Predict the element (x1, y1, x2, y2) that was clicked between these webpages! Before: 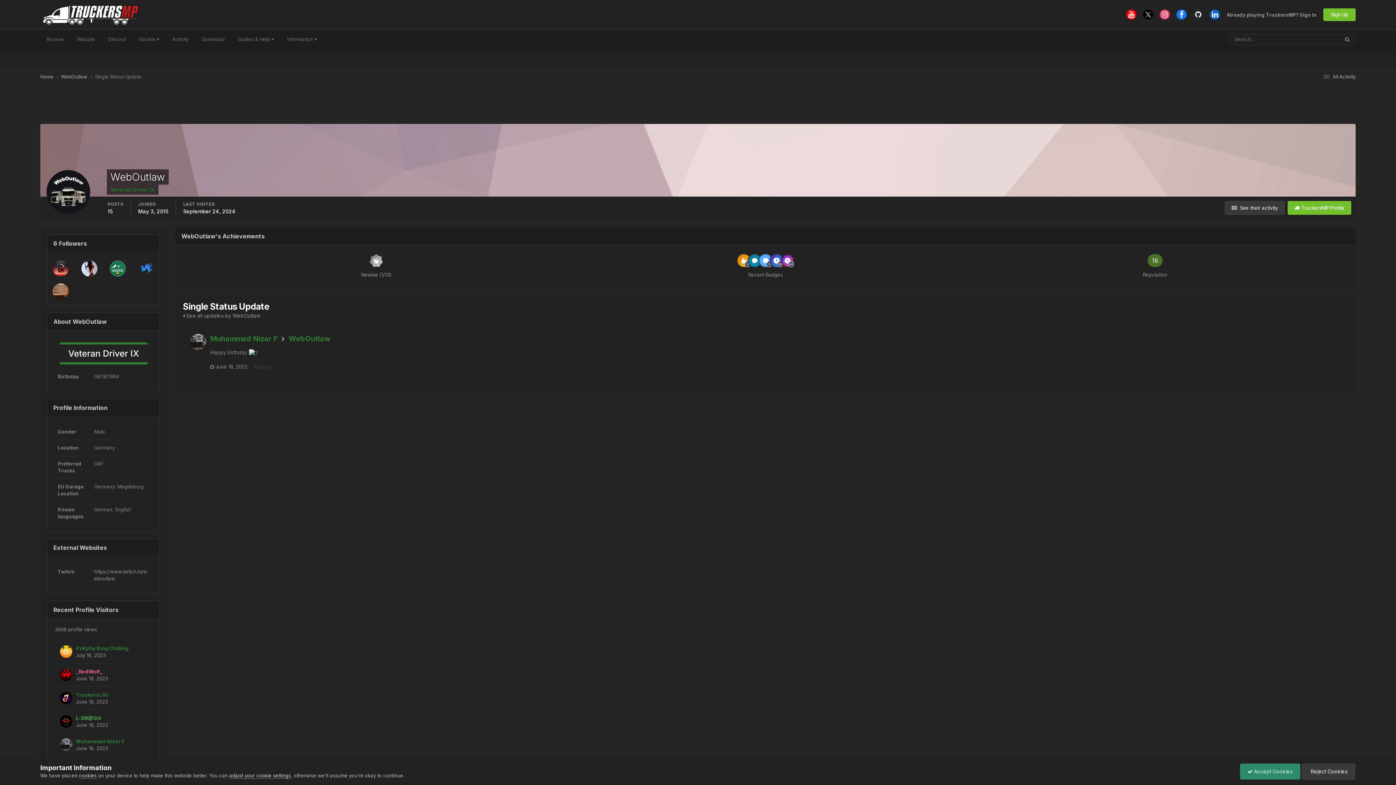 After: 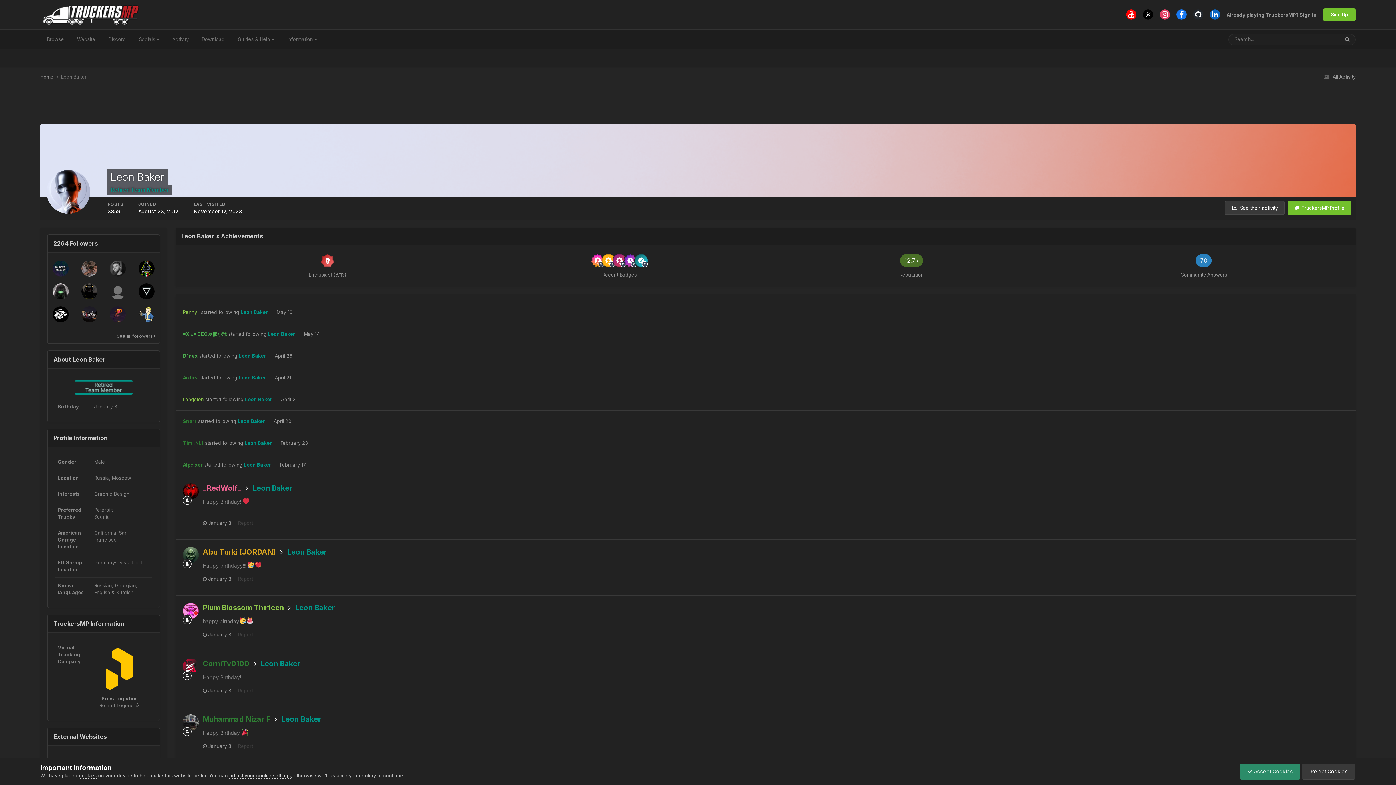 Action: bbox: (81, 260, 97, 276)